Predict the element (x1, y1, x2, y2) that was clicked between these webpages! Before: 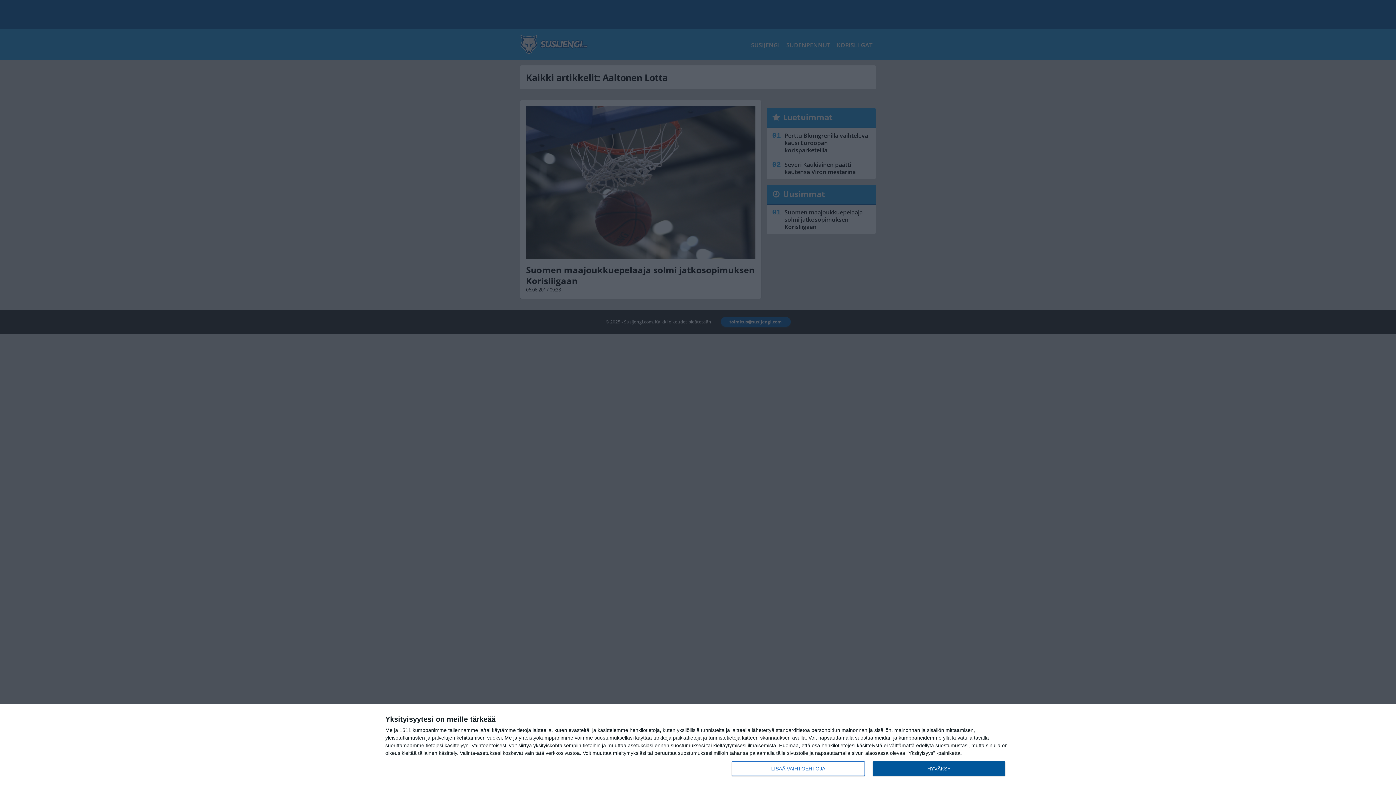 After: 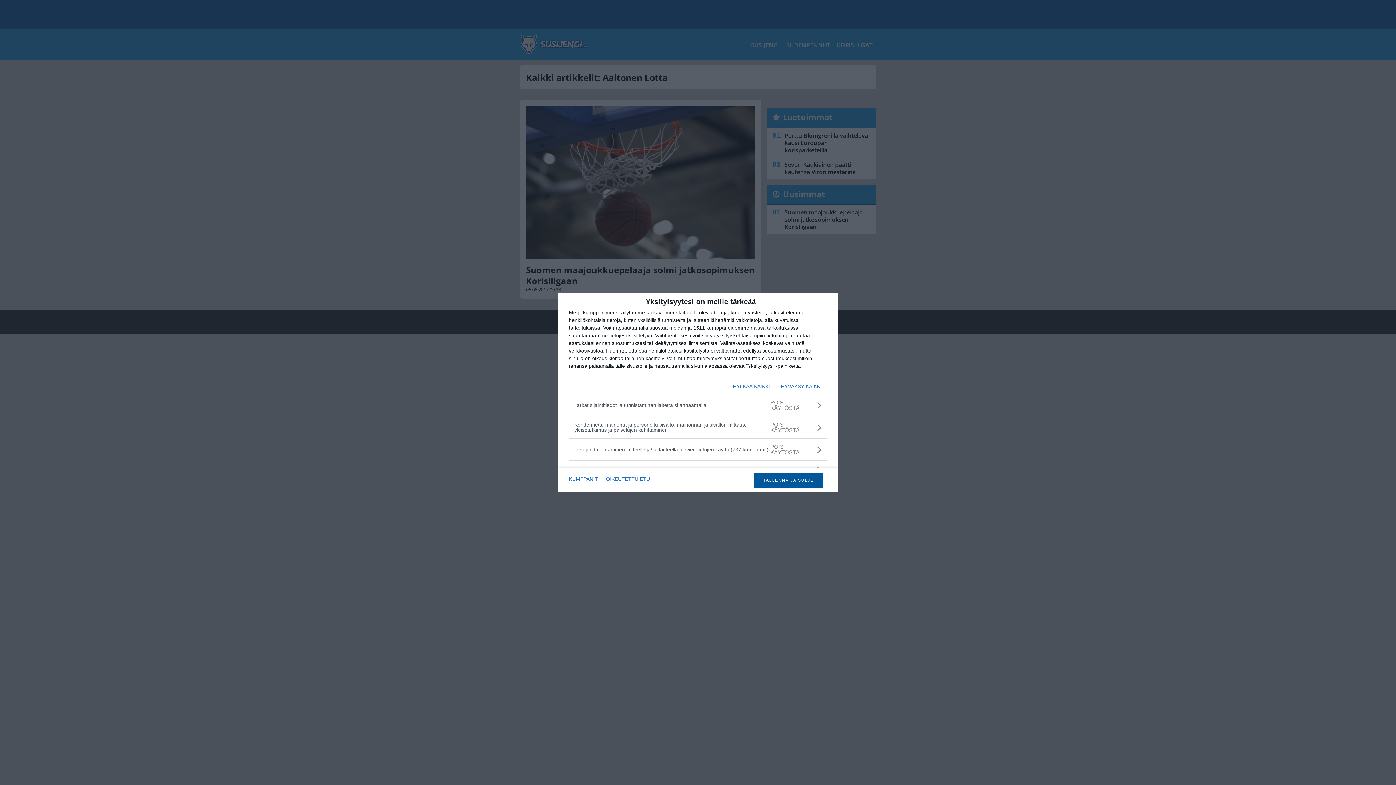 Action: bbox: (732, 761, 864, 776) label: LISÄÄ VAIHTOEHTOJA